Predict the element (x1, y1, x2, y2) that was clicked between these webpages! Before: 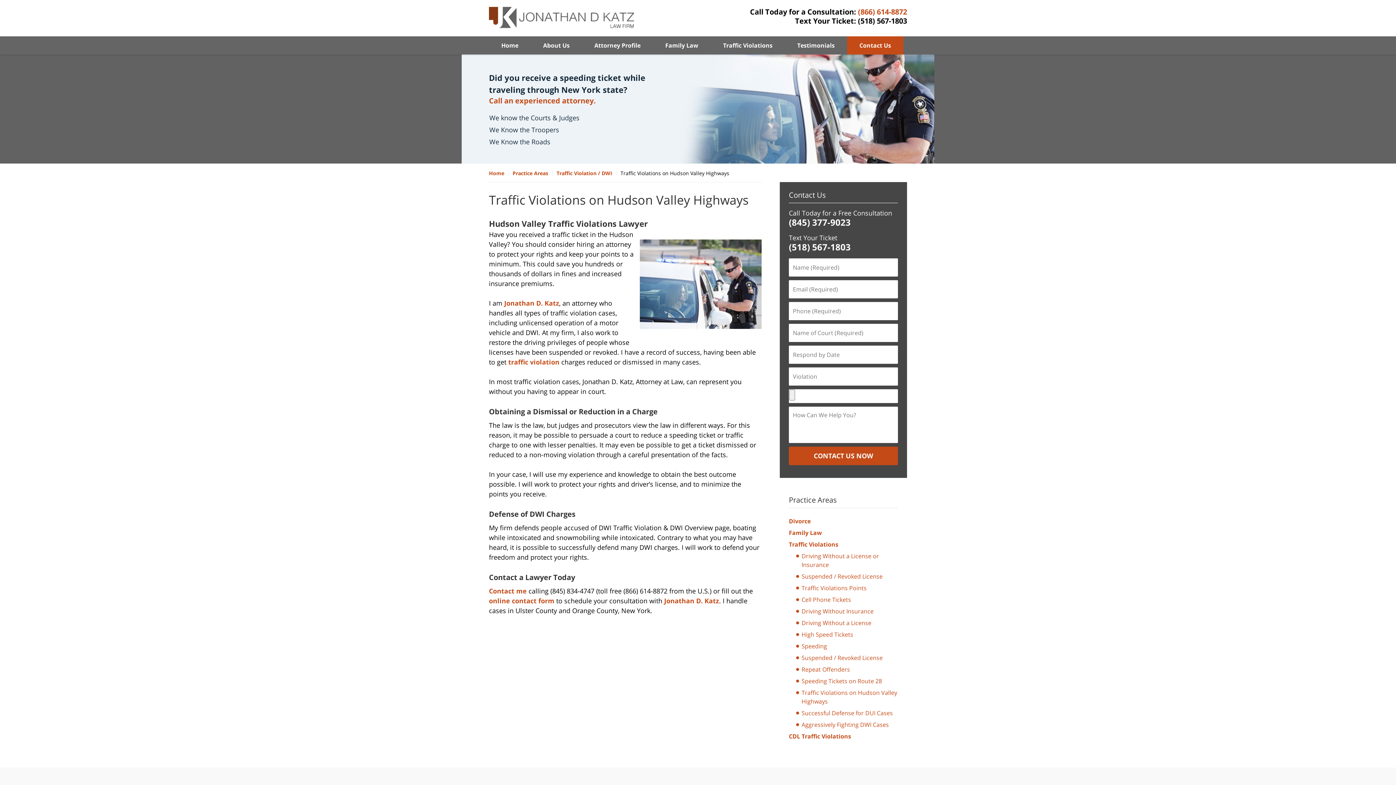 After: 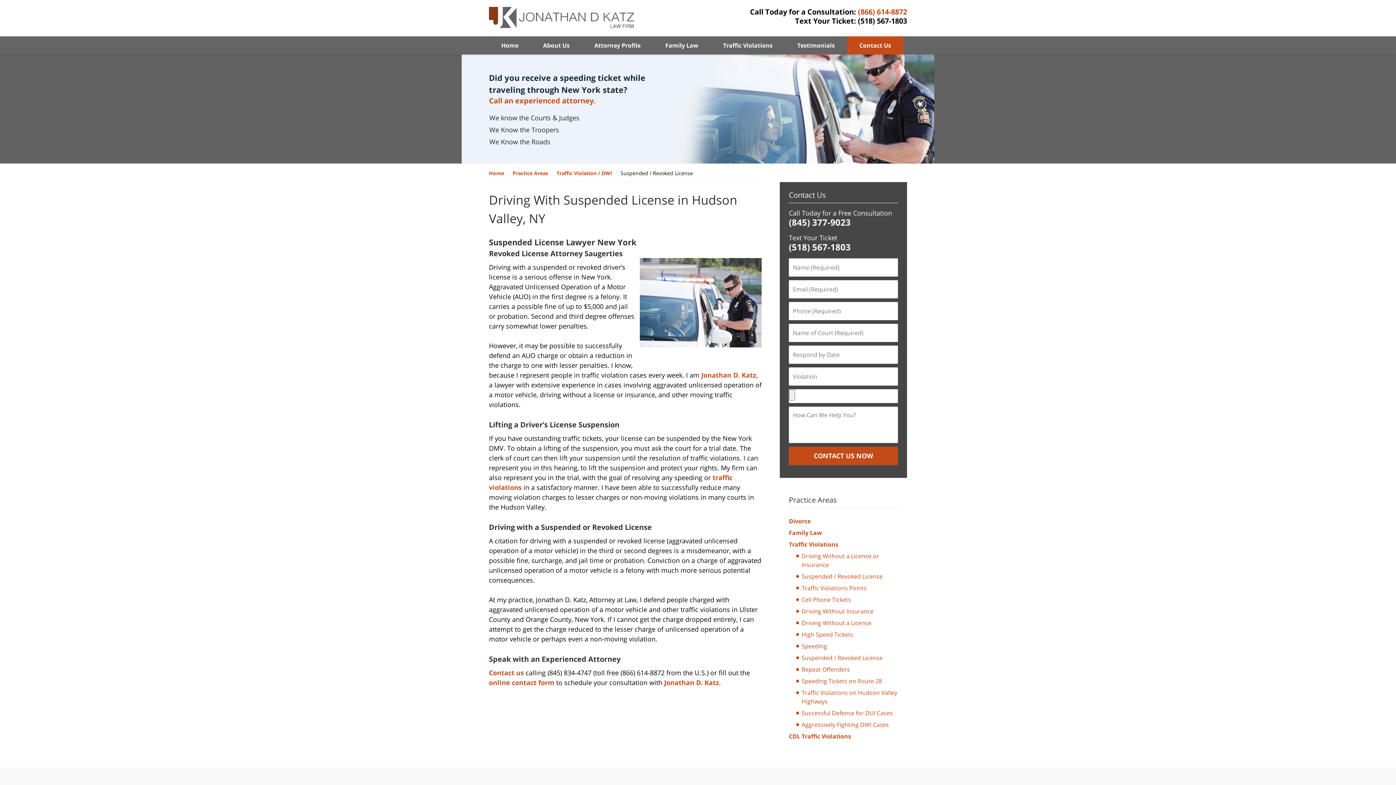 Action: label: Suspended / Revoked License bbox: (796, 572, 882, 581)